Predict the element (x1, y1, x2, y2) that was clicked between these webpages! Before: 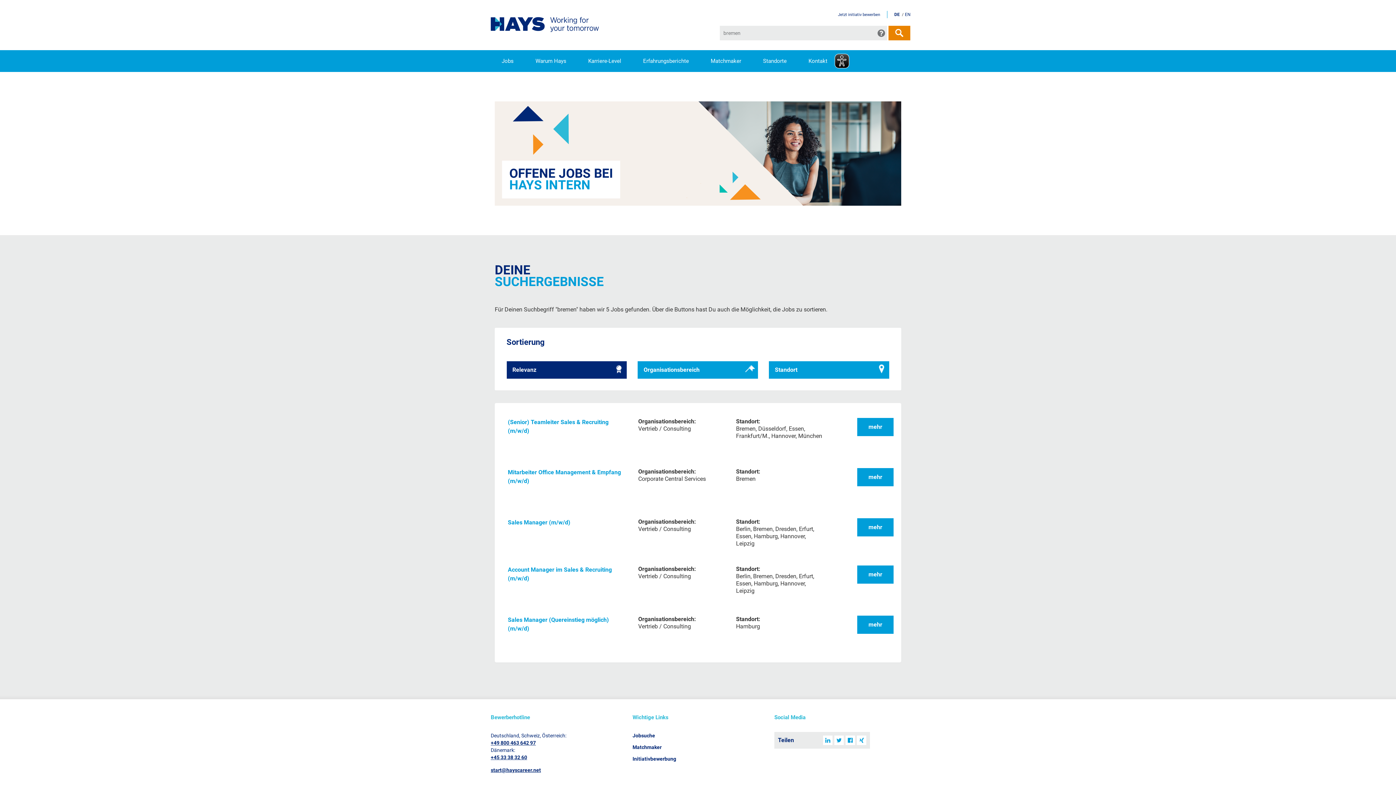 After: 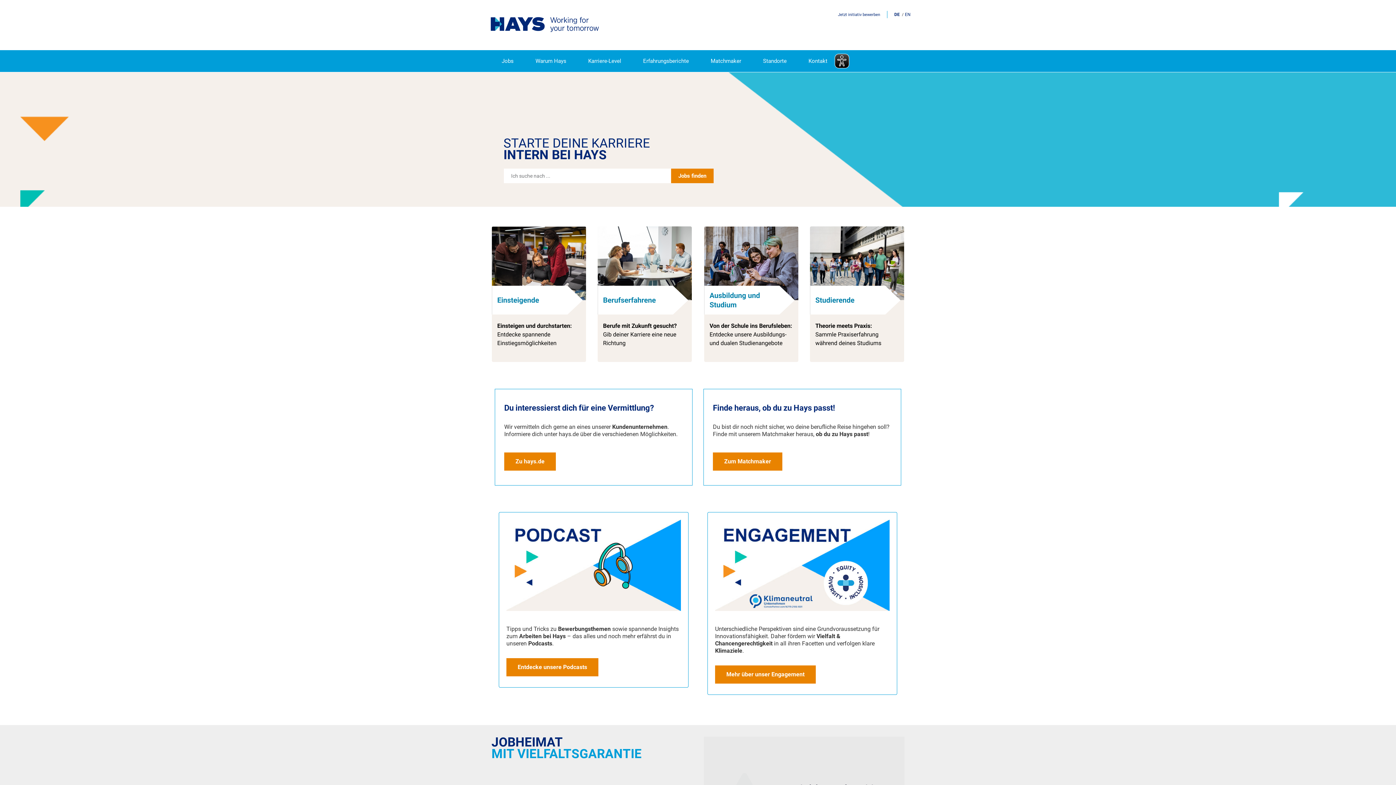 Action: bbox: (490, 16, 905, 32)